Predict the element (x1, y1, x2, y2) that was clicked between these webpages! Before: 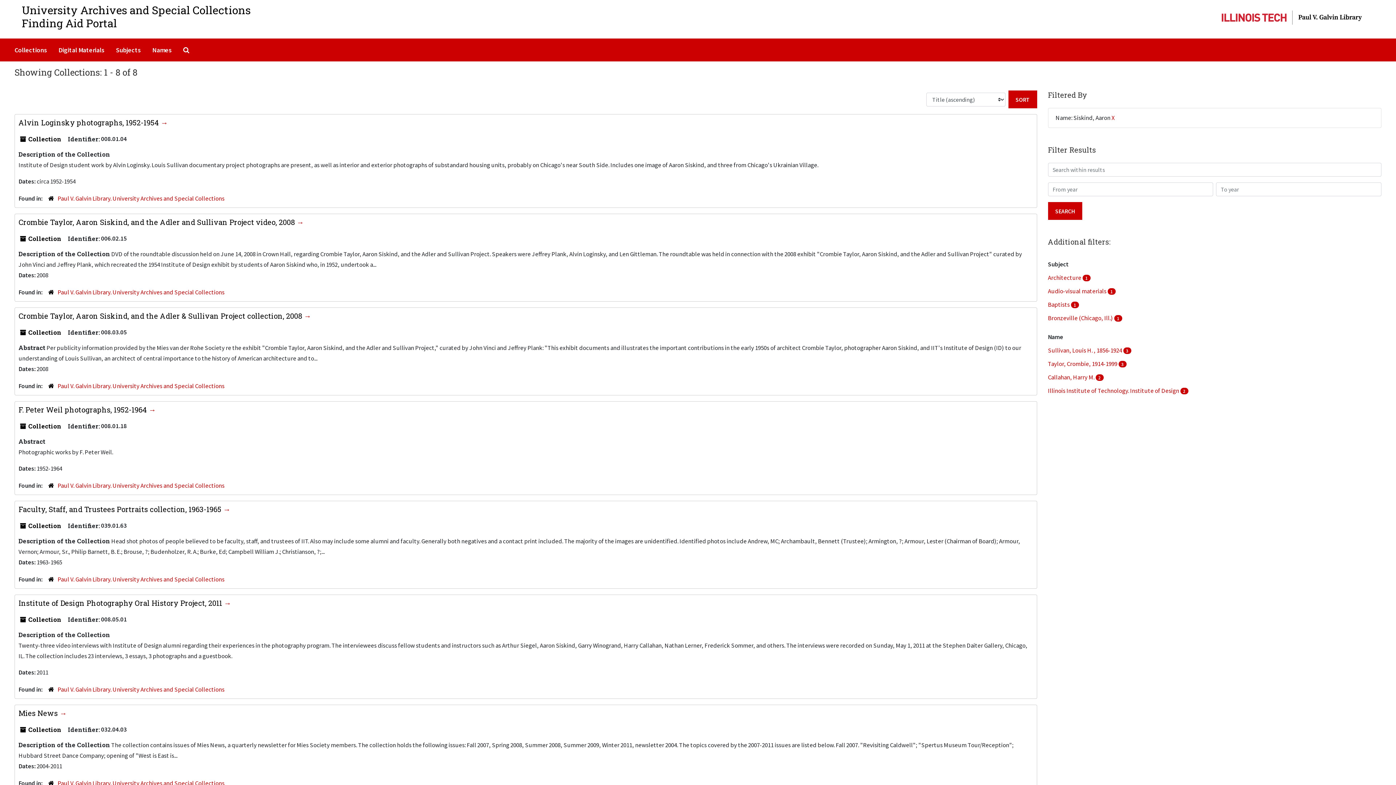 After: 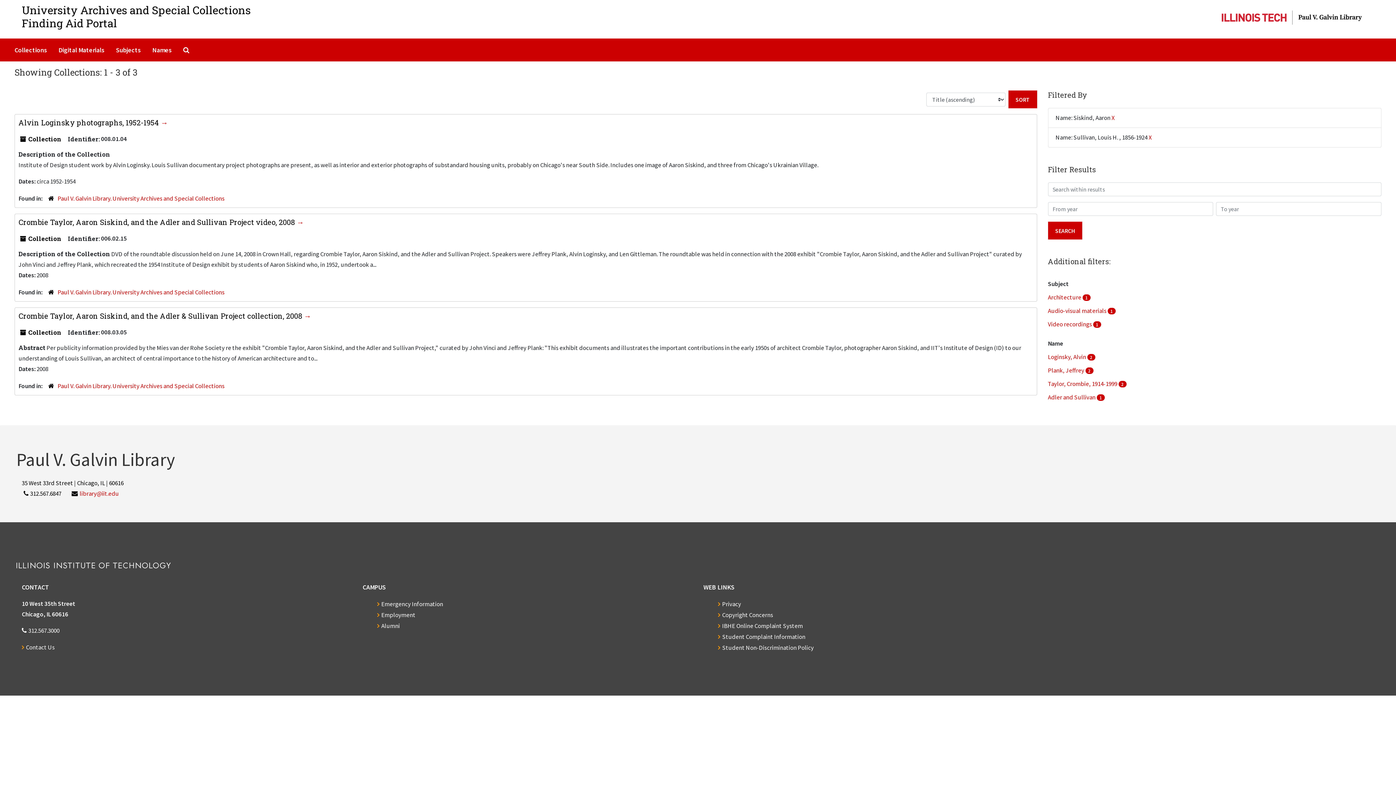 Action: bbox: (1048, 346, 1123, 354) label: Sullivan, Louis H. , 1856-1924 